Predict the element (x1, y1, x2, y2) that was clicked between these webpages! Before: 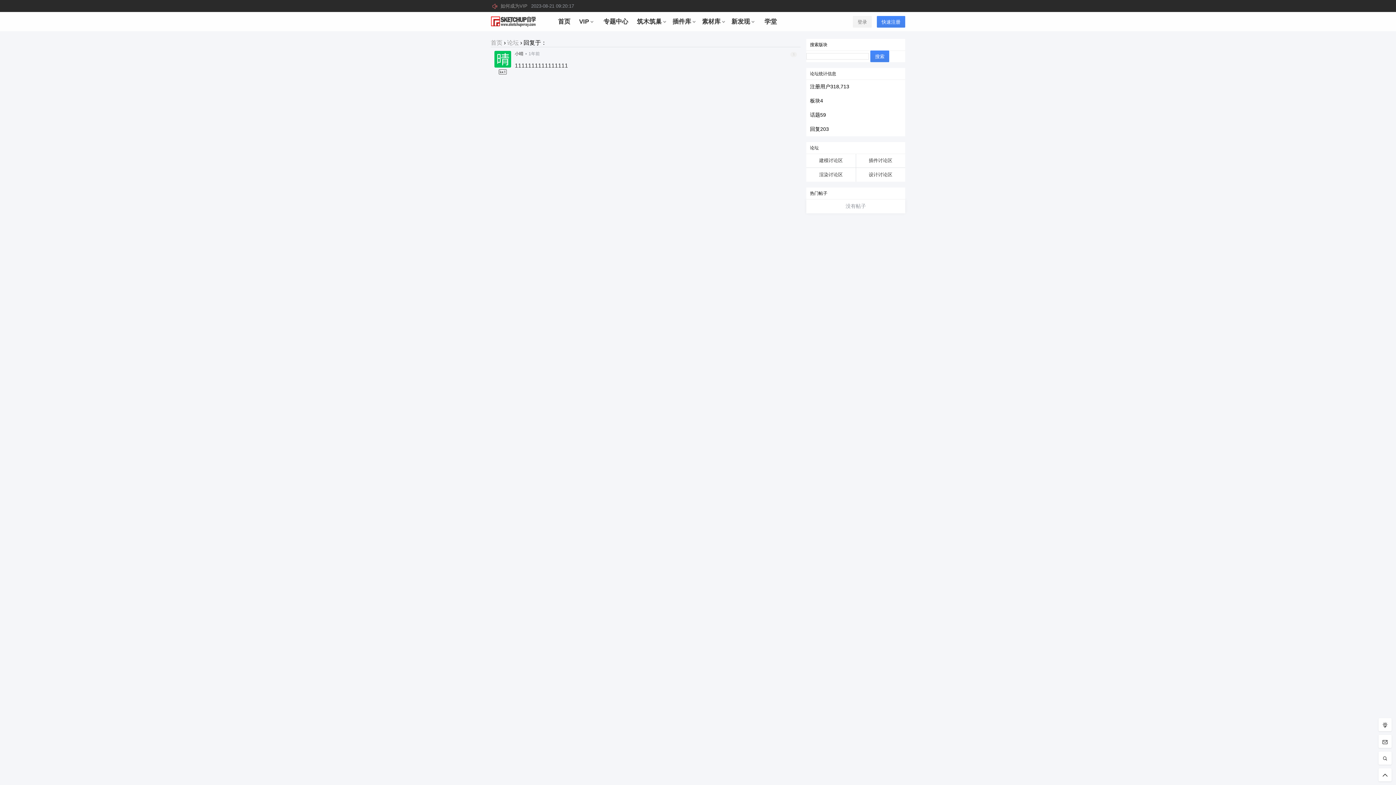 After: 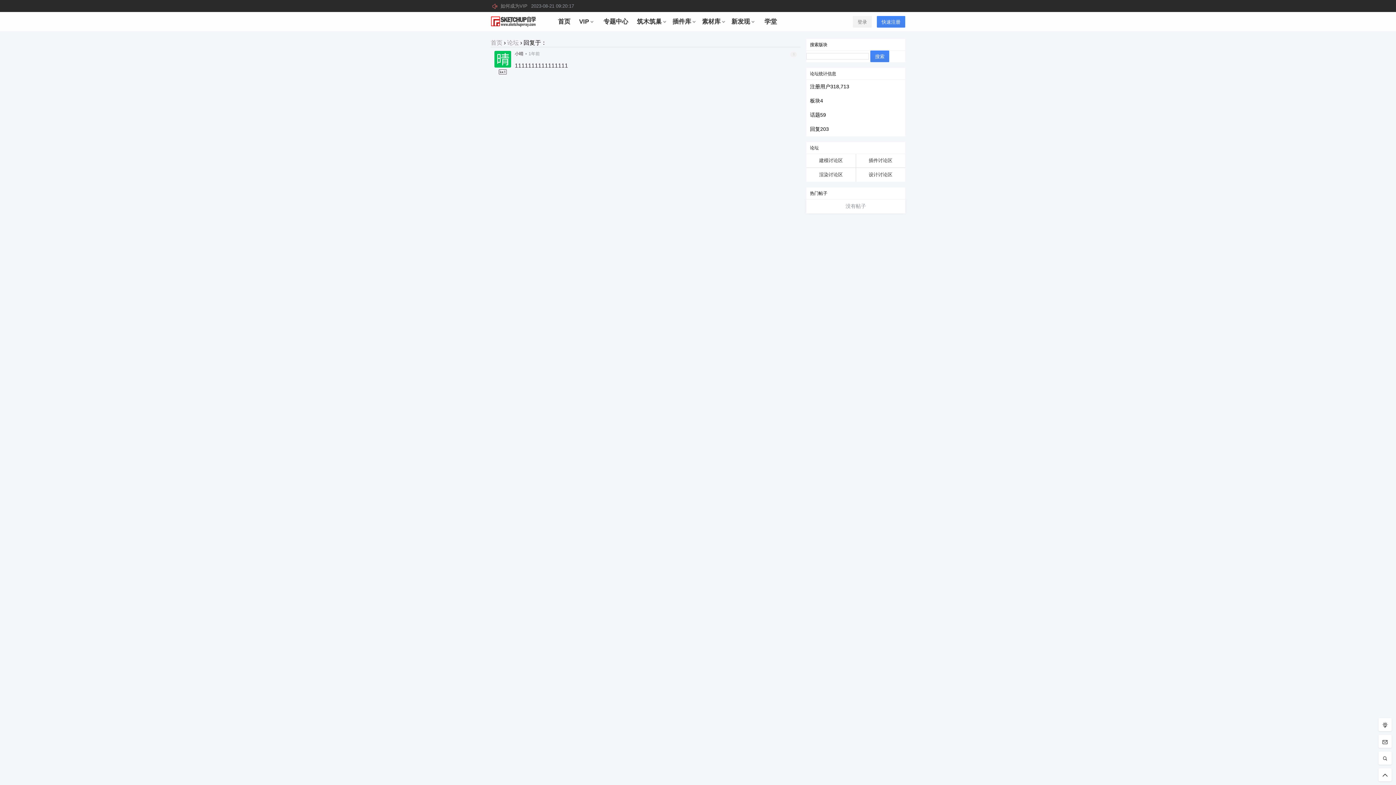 Action: label: 首页 bbox: (554, 15, 574, 27)